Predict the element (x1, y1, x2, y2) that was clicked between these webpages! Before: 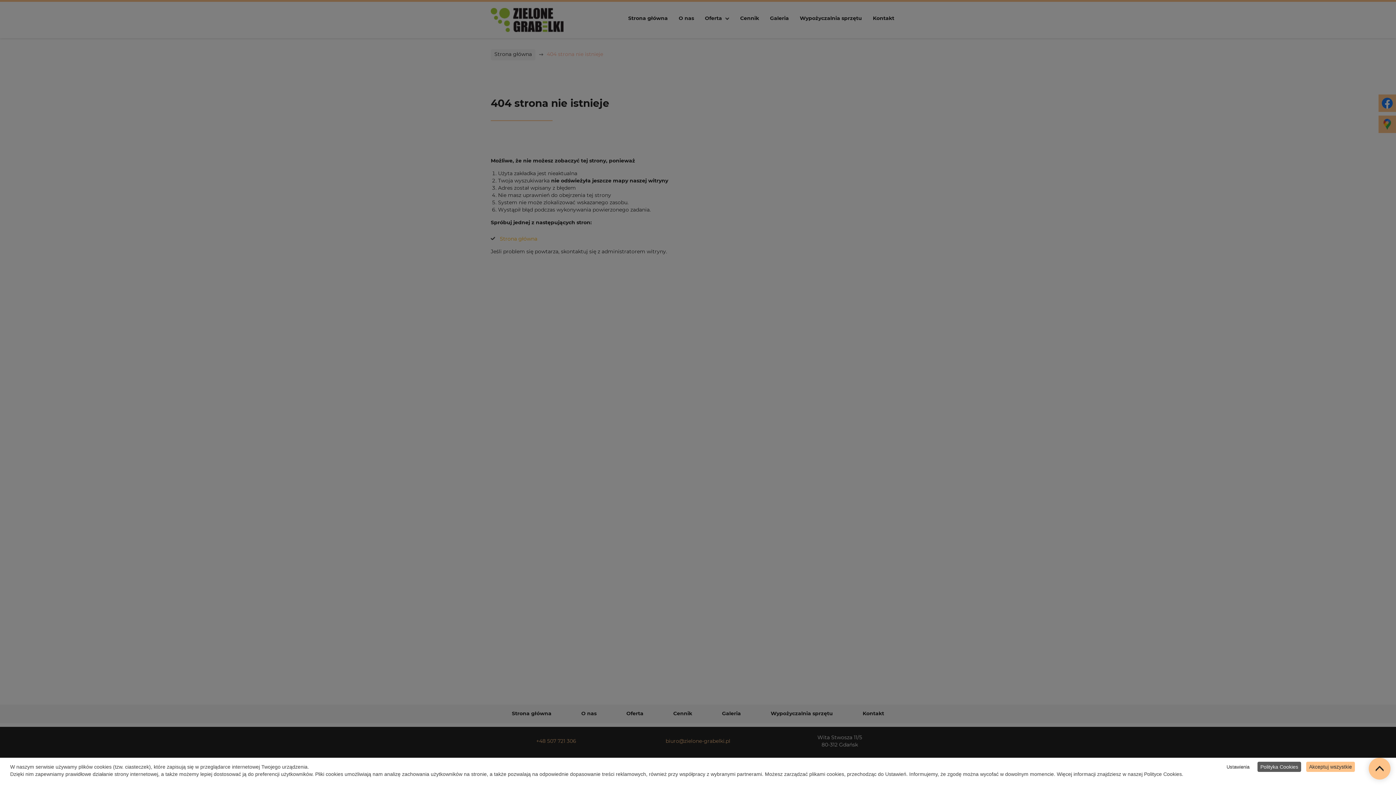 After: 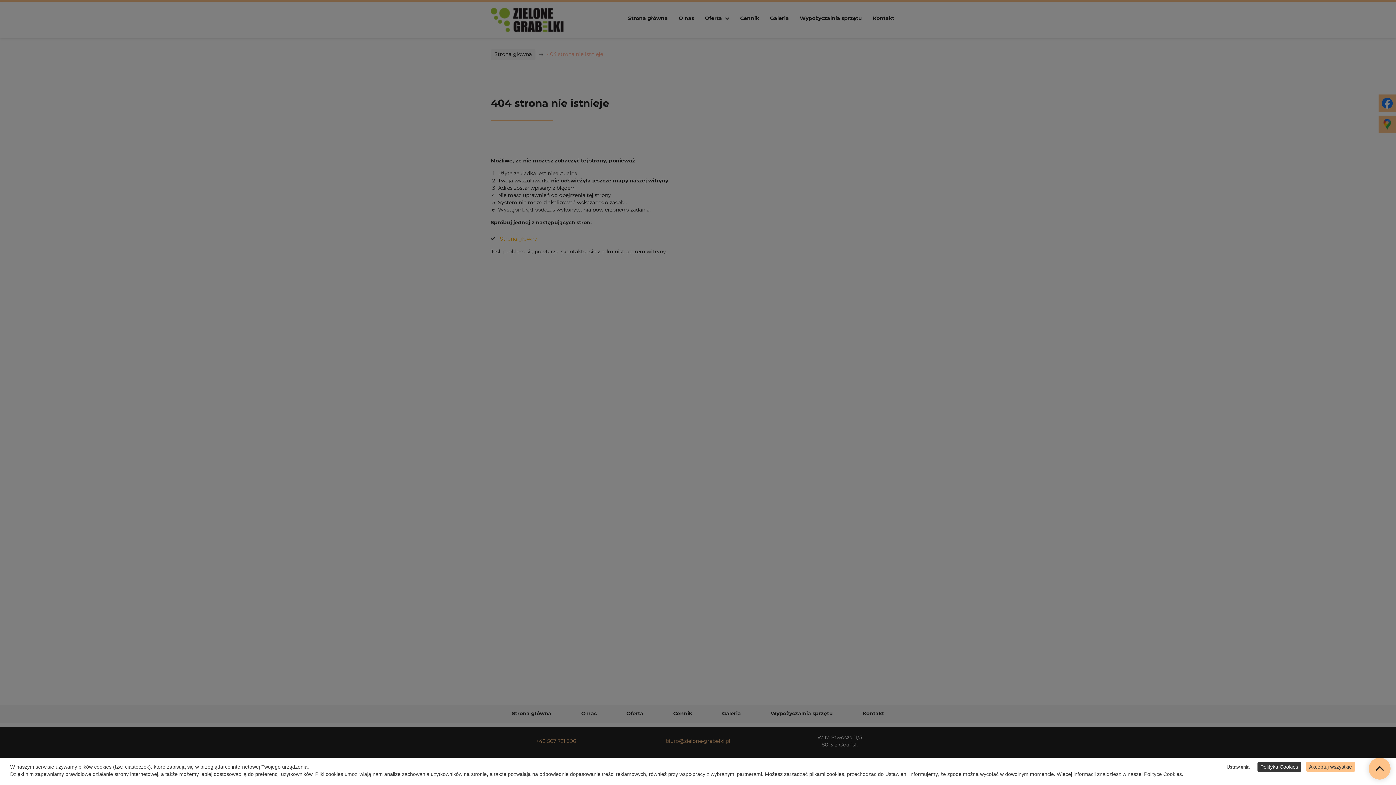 Action: bbox: (1257, 762, 1301, 772) label: Polityka Cookies